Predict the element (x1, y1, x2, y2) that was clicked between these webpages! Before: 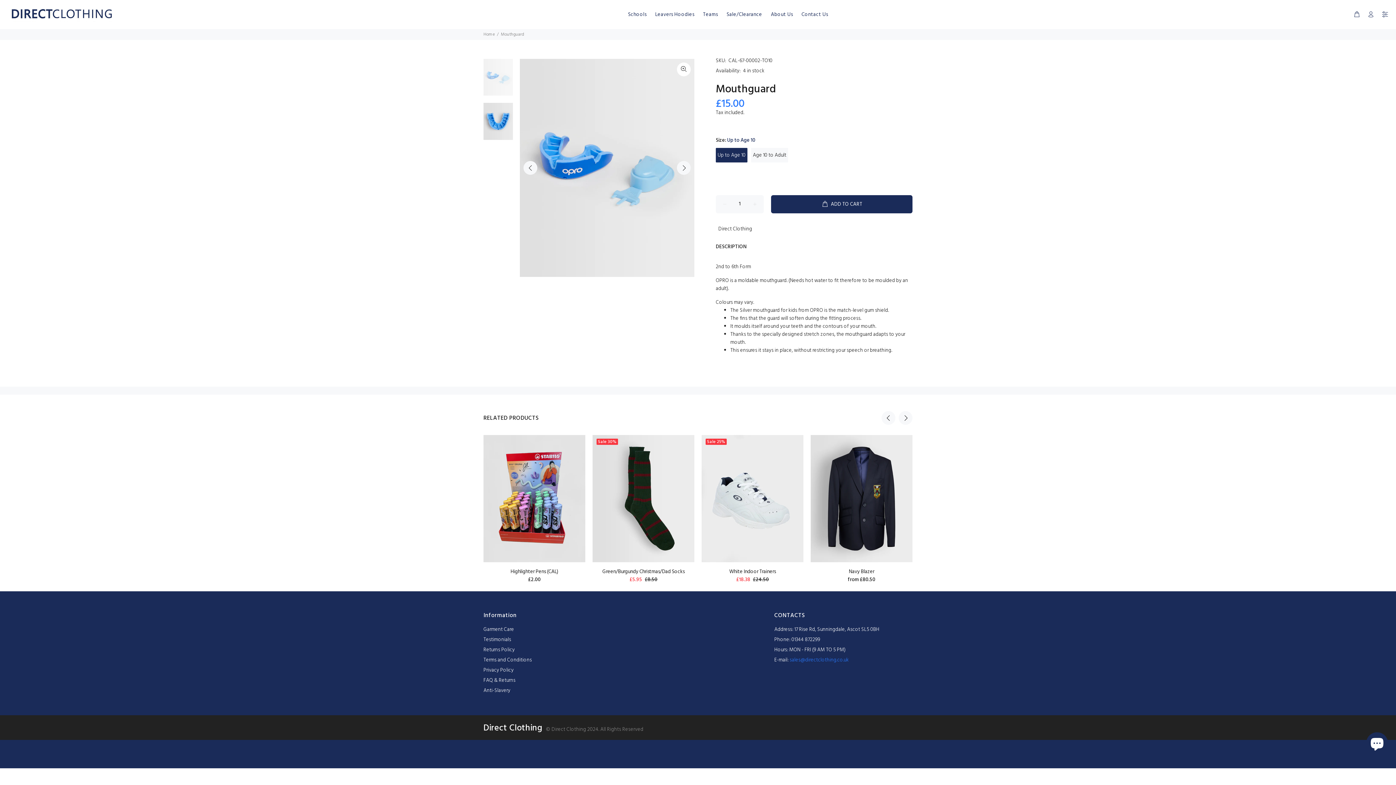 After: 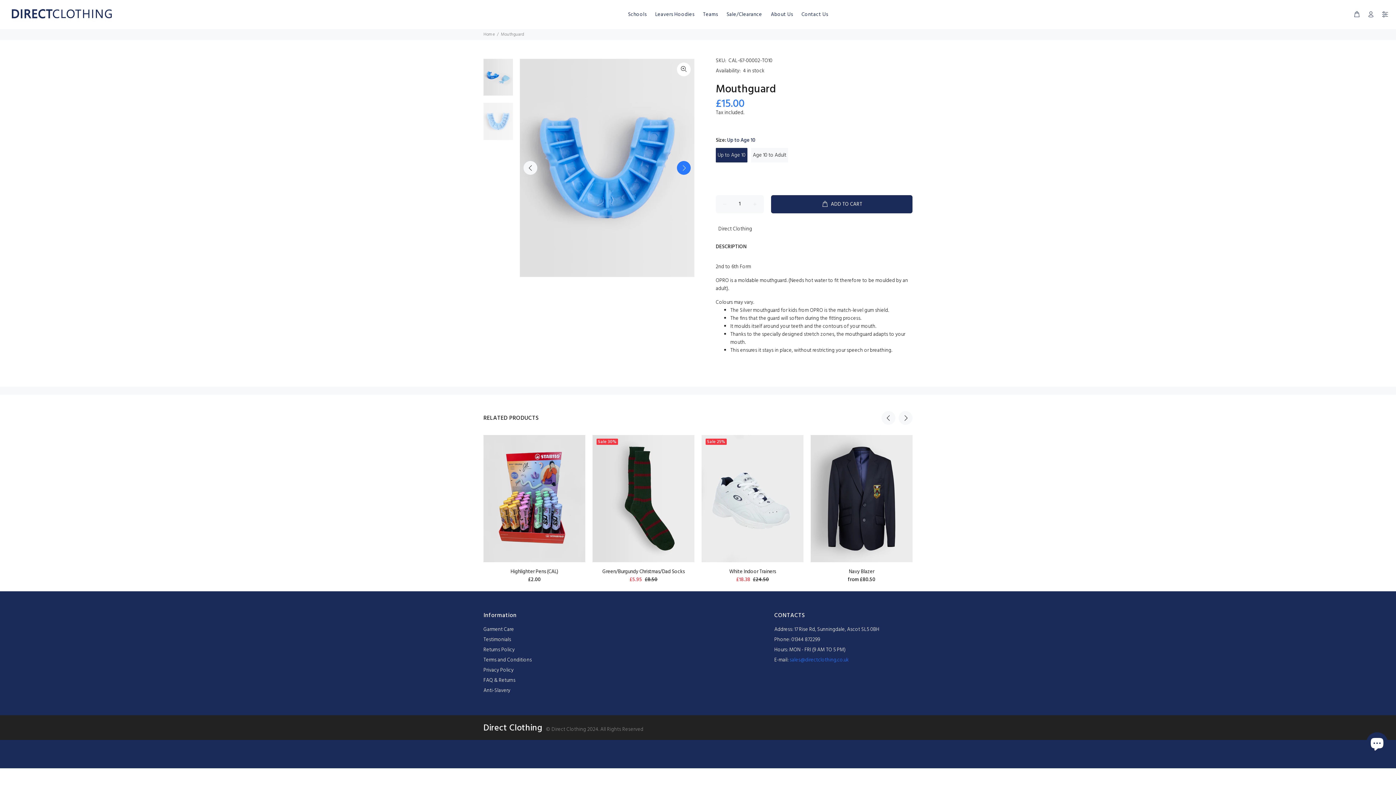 Action: label: Next bbox: (677, 161, 690, 174)